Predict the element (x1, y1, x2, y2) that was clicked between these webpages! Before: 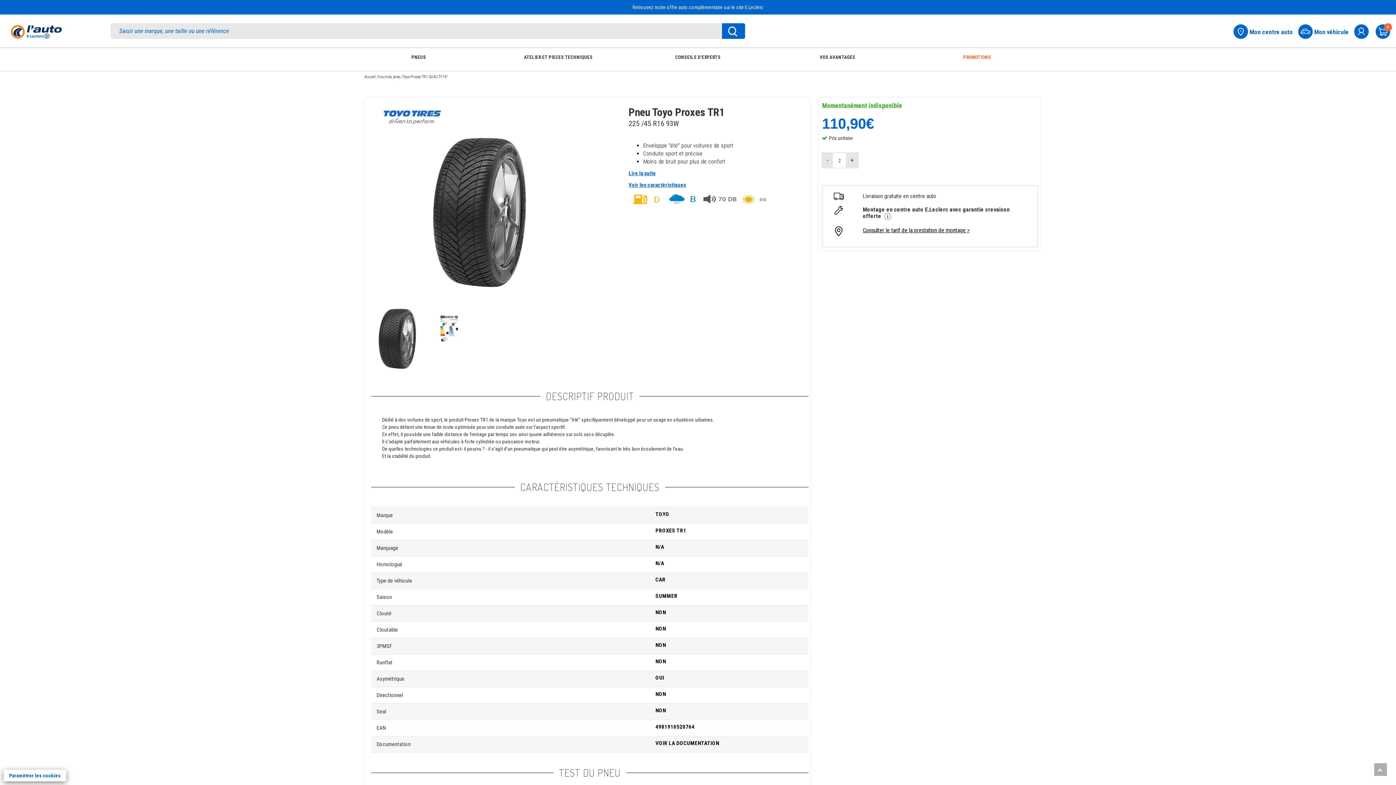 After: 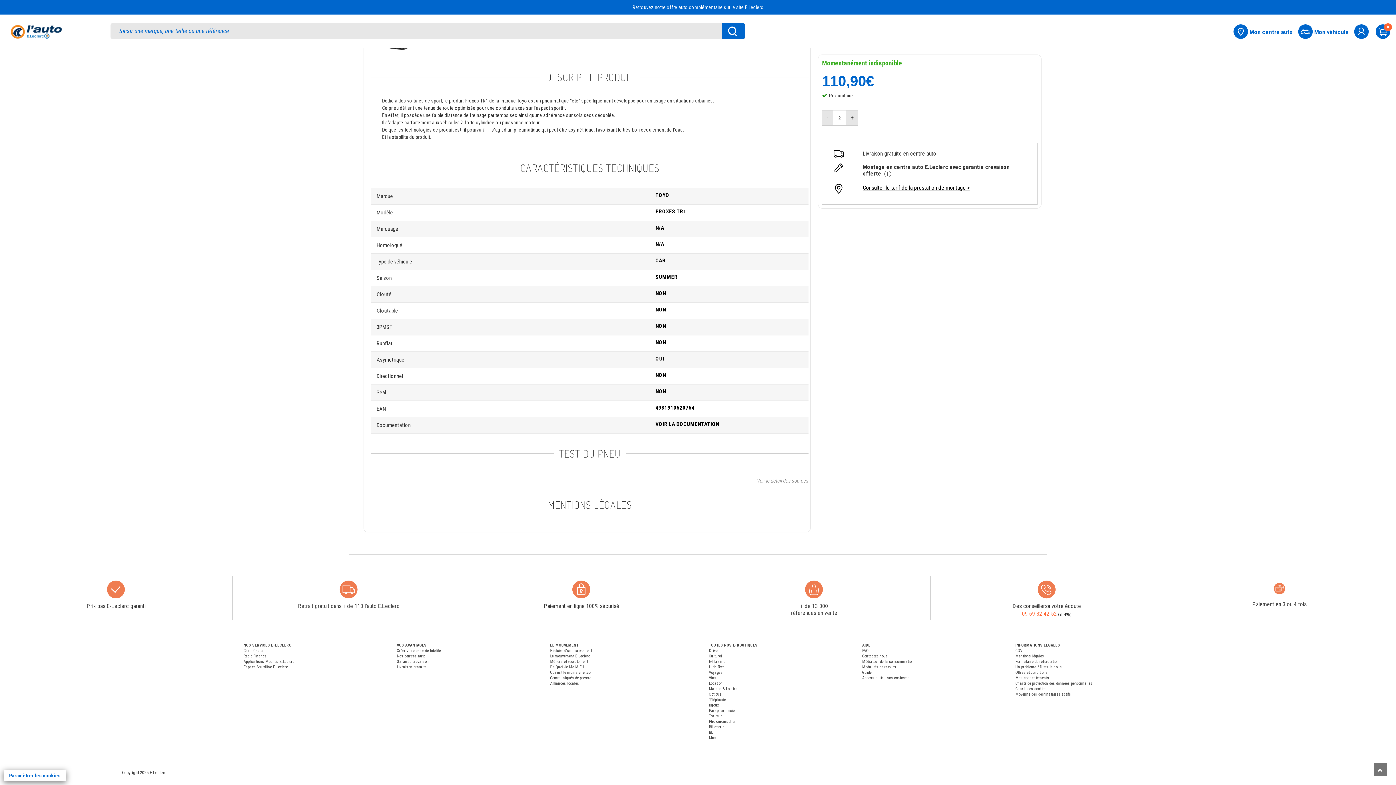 Action: label: Voir les caractéristiques bbox: (628, 181, 686, 188)